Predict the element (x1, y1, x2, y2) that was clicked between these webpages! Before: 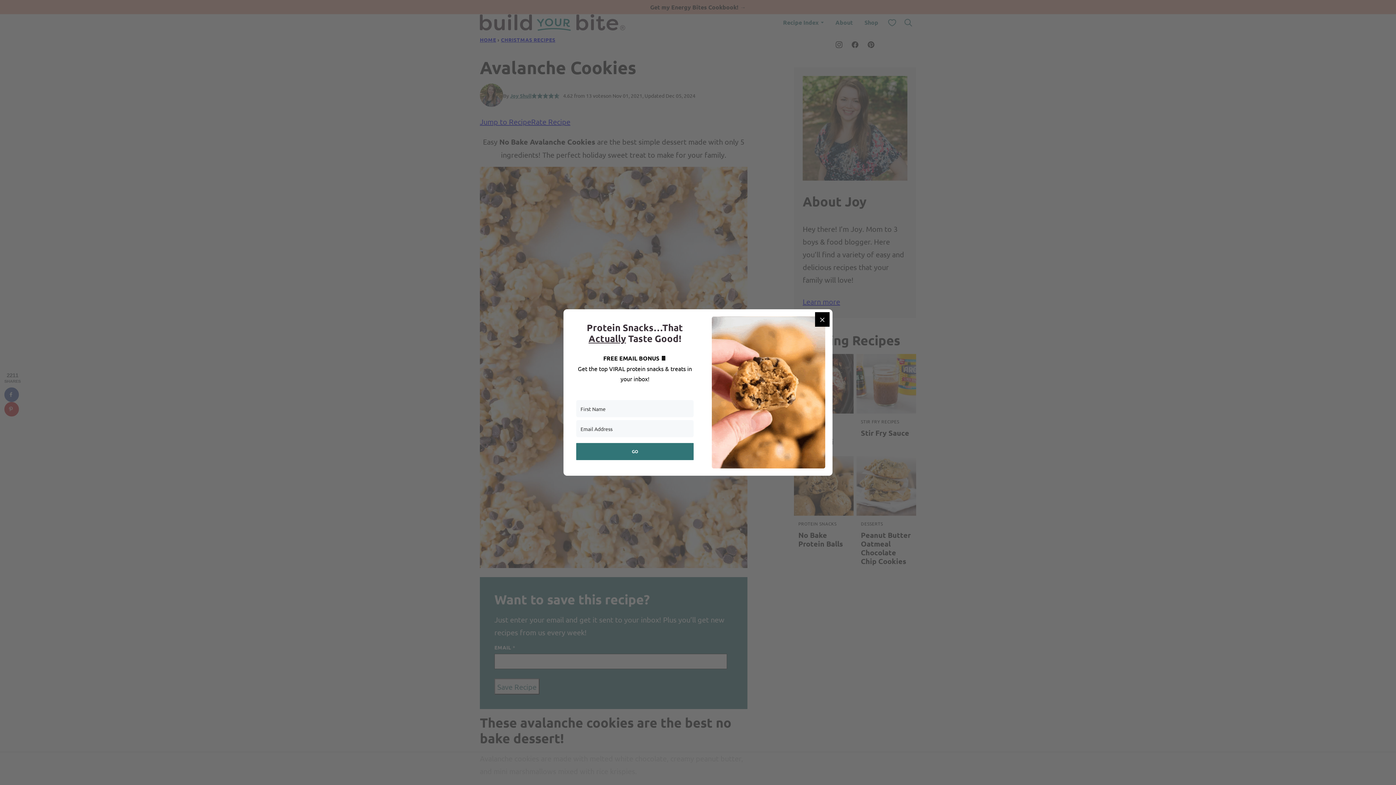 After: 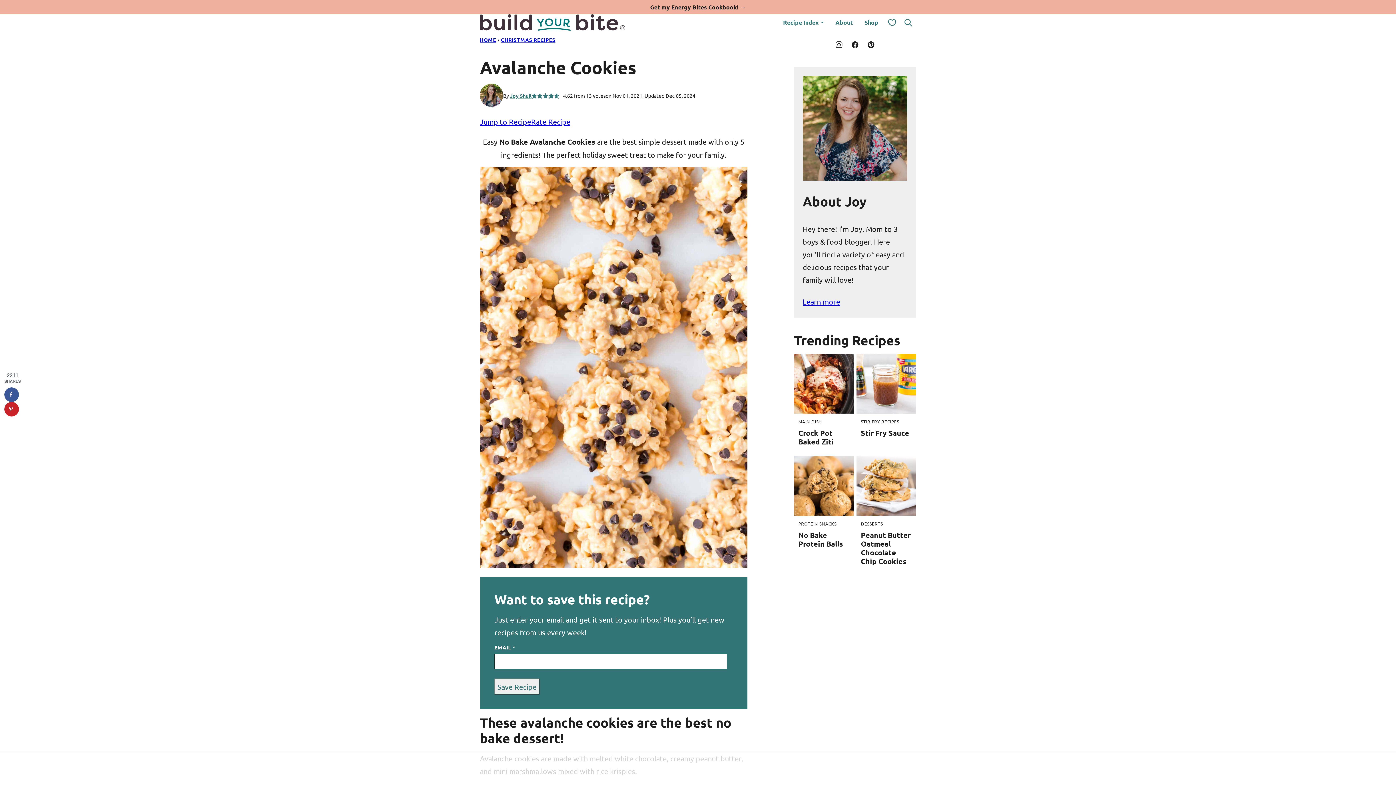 Action: label: Close bbox: (815, 312, 829, 326)